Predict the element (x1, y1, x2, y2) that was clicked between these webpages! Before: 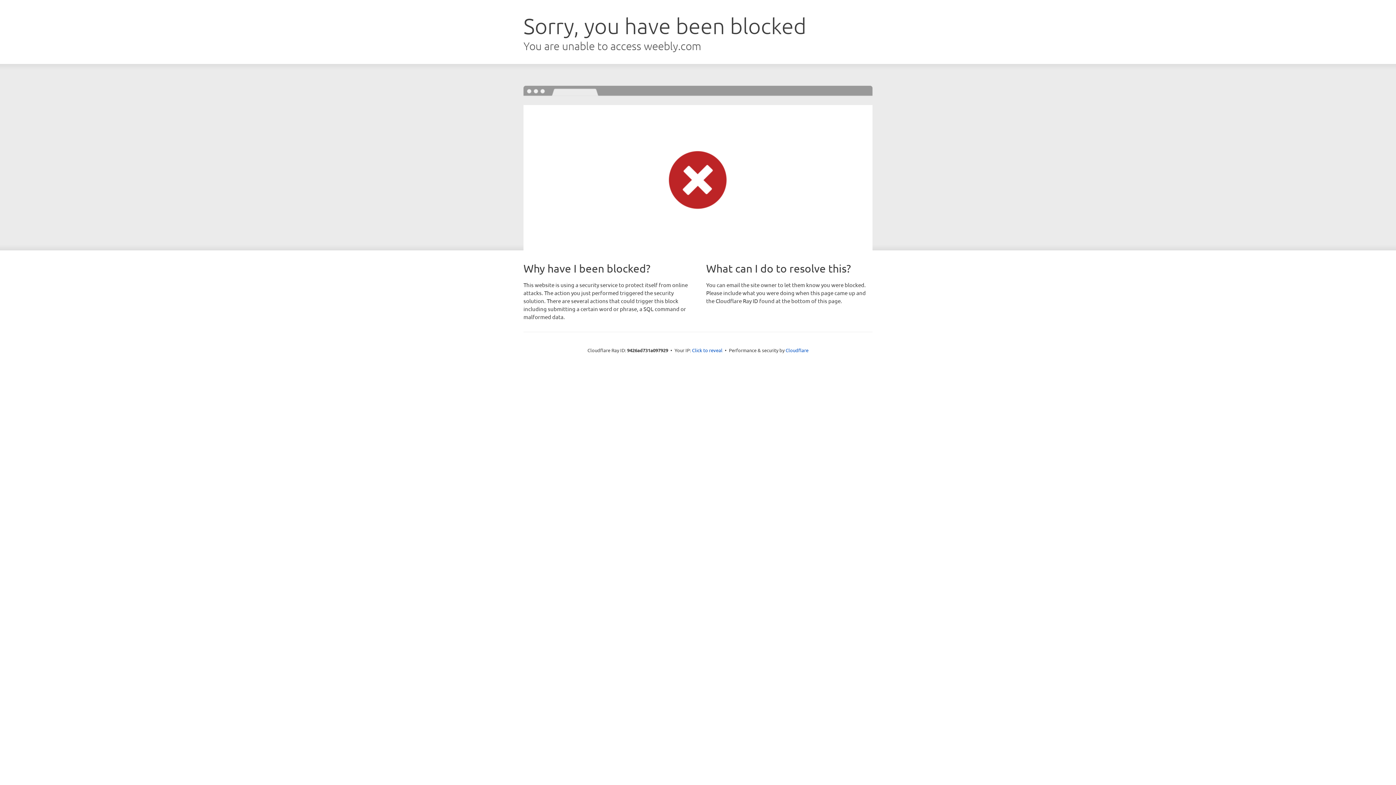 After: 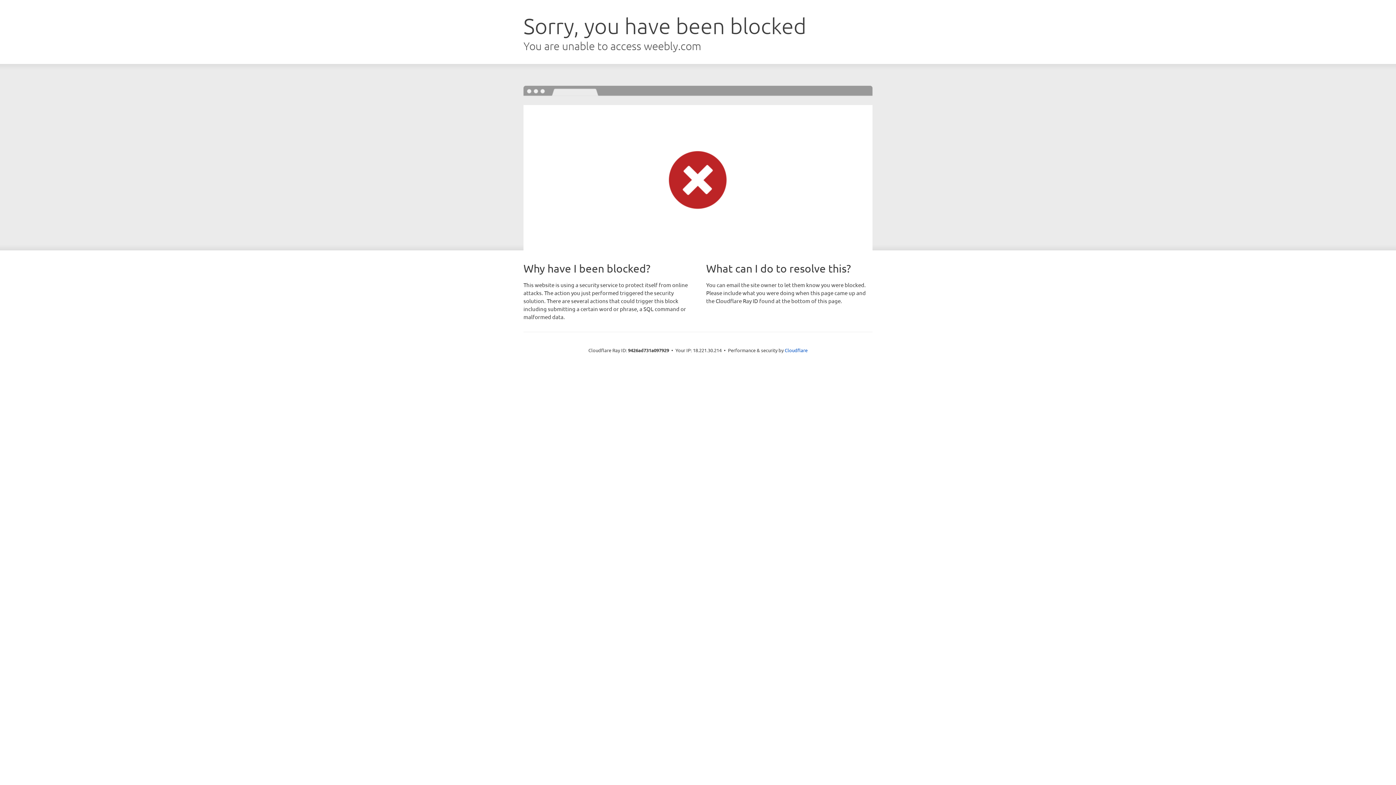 Action: bbox: (692, 346, 722, 353) label: Click to reveal